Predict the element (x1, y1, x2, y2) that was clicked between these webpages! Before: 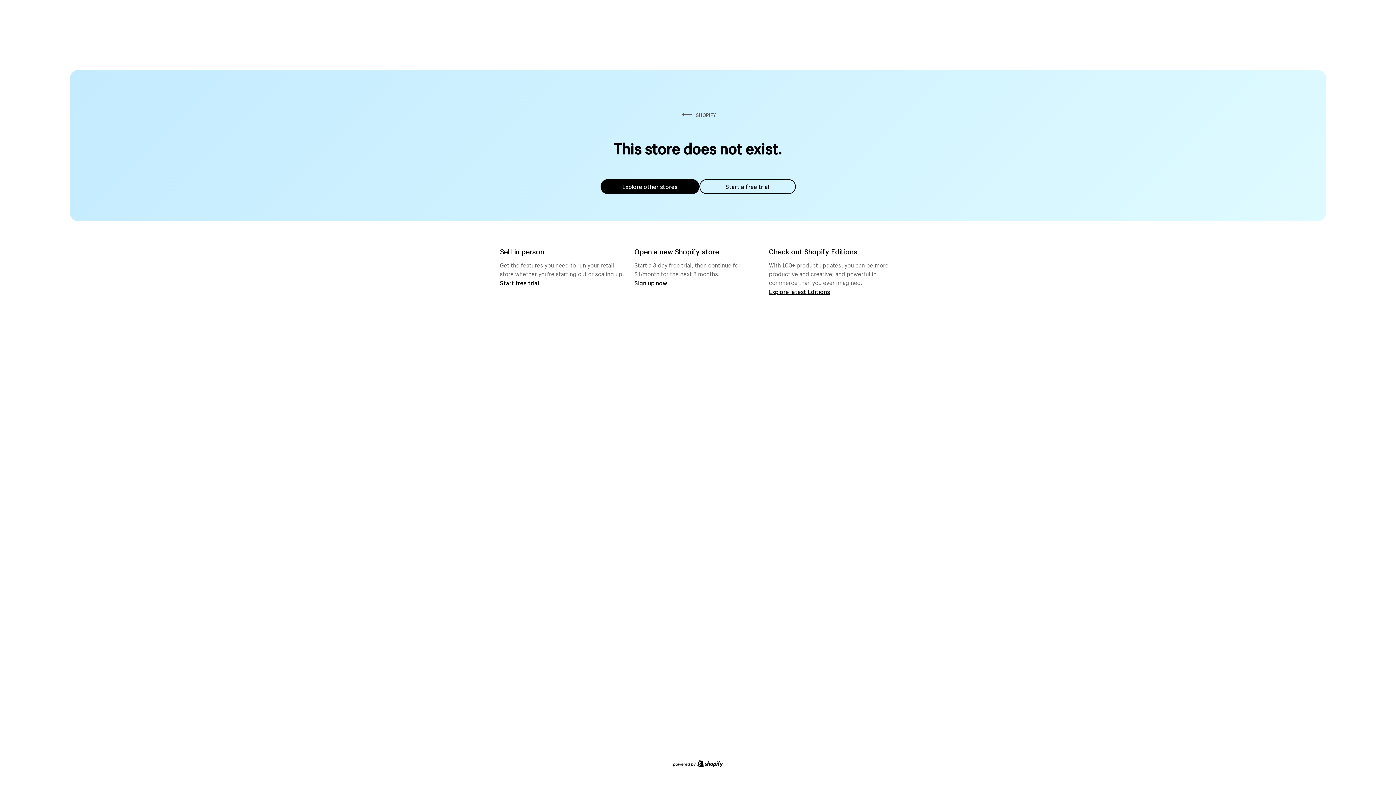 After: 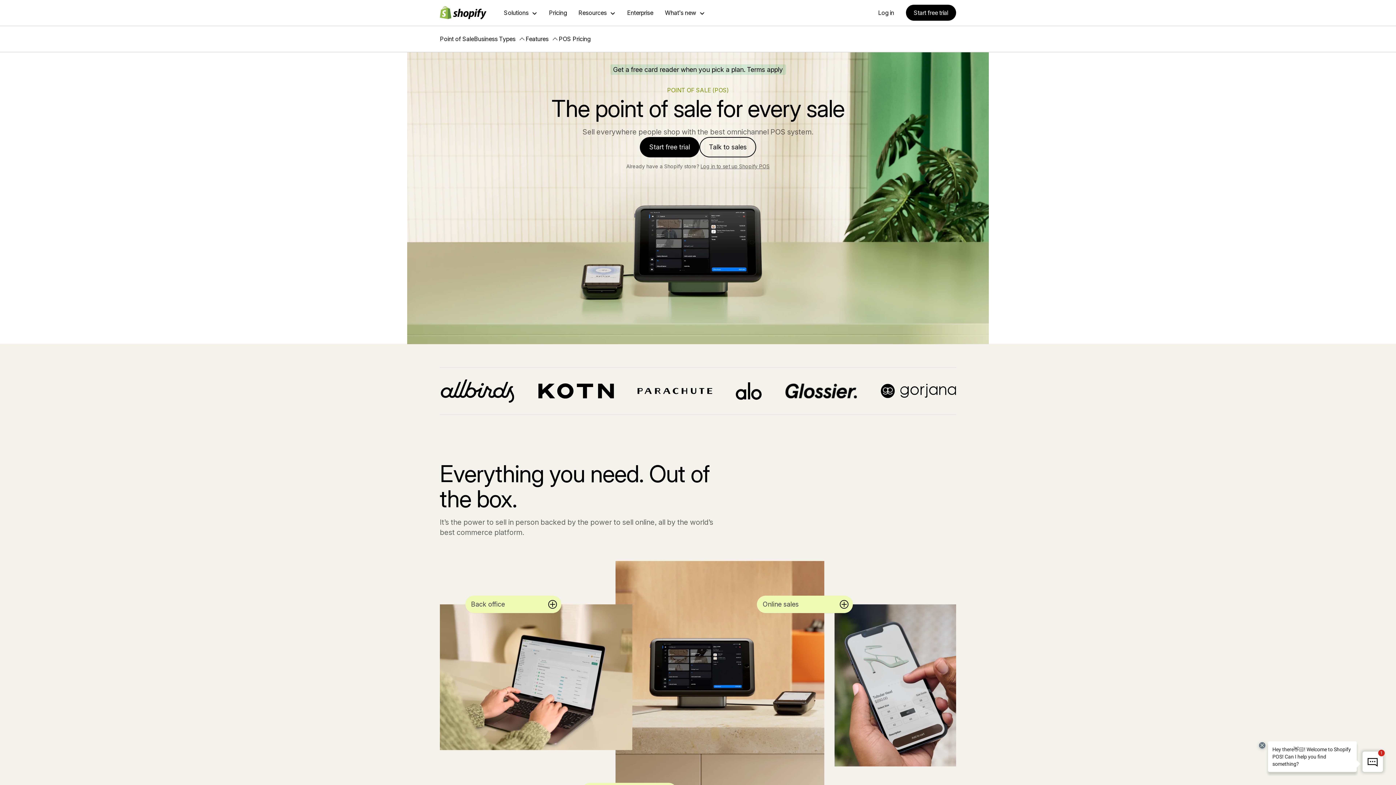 Action: bbox: (500, 279, 539, 286) label: Start free trial